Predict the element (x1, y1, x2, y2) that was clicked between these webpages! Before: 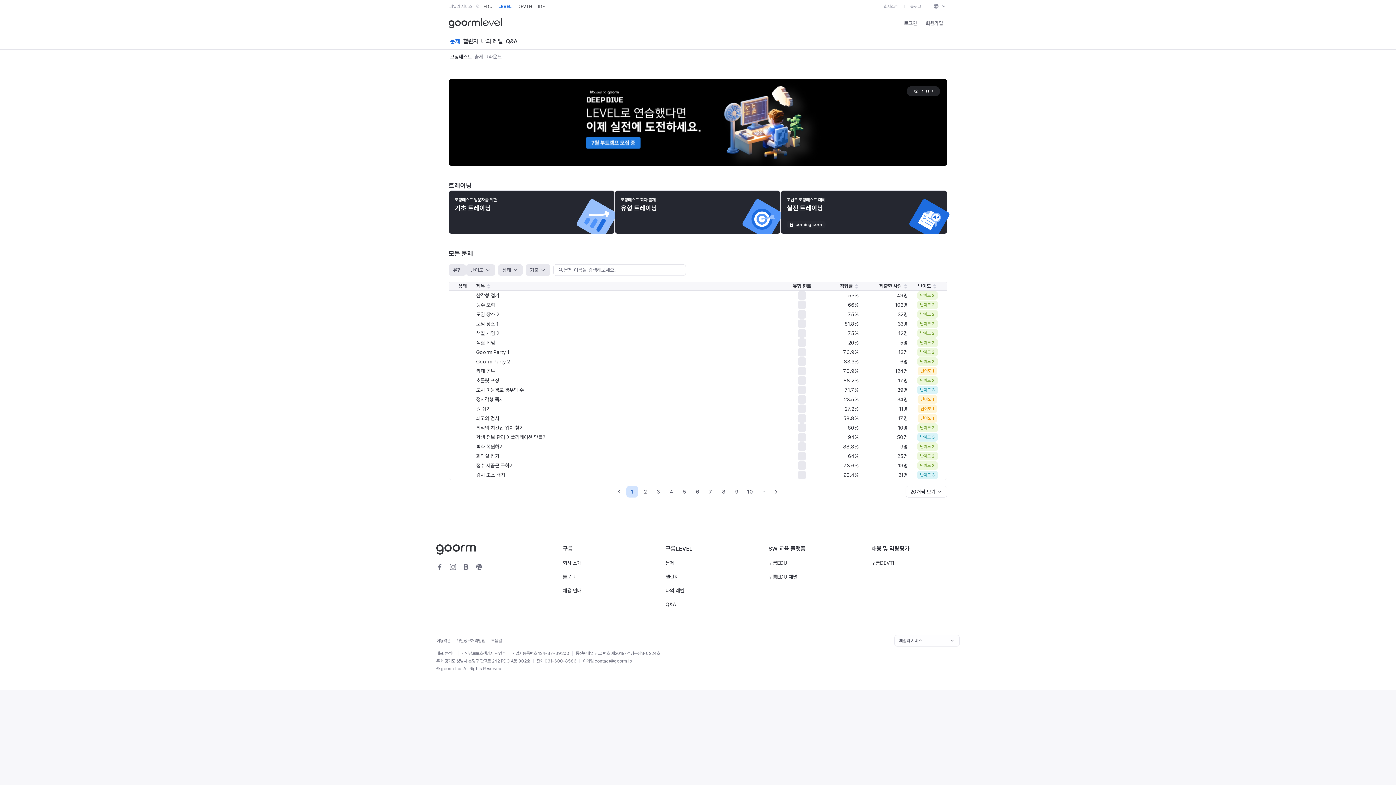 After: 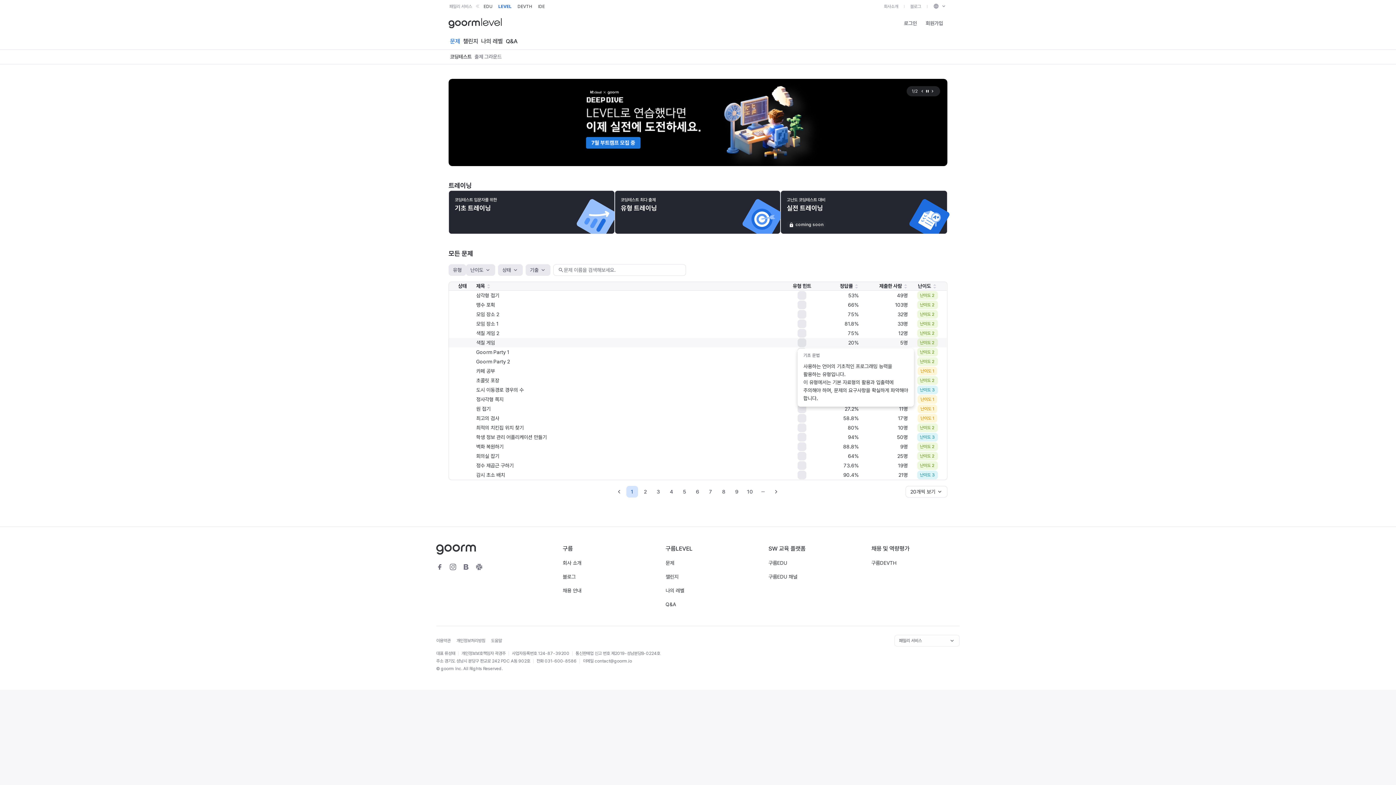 Action: bbox: (797, 338, 806, 347)